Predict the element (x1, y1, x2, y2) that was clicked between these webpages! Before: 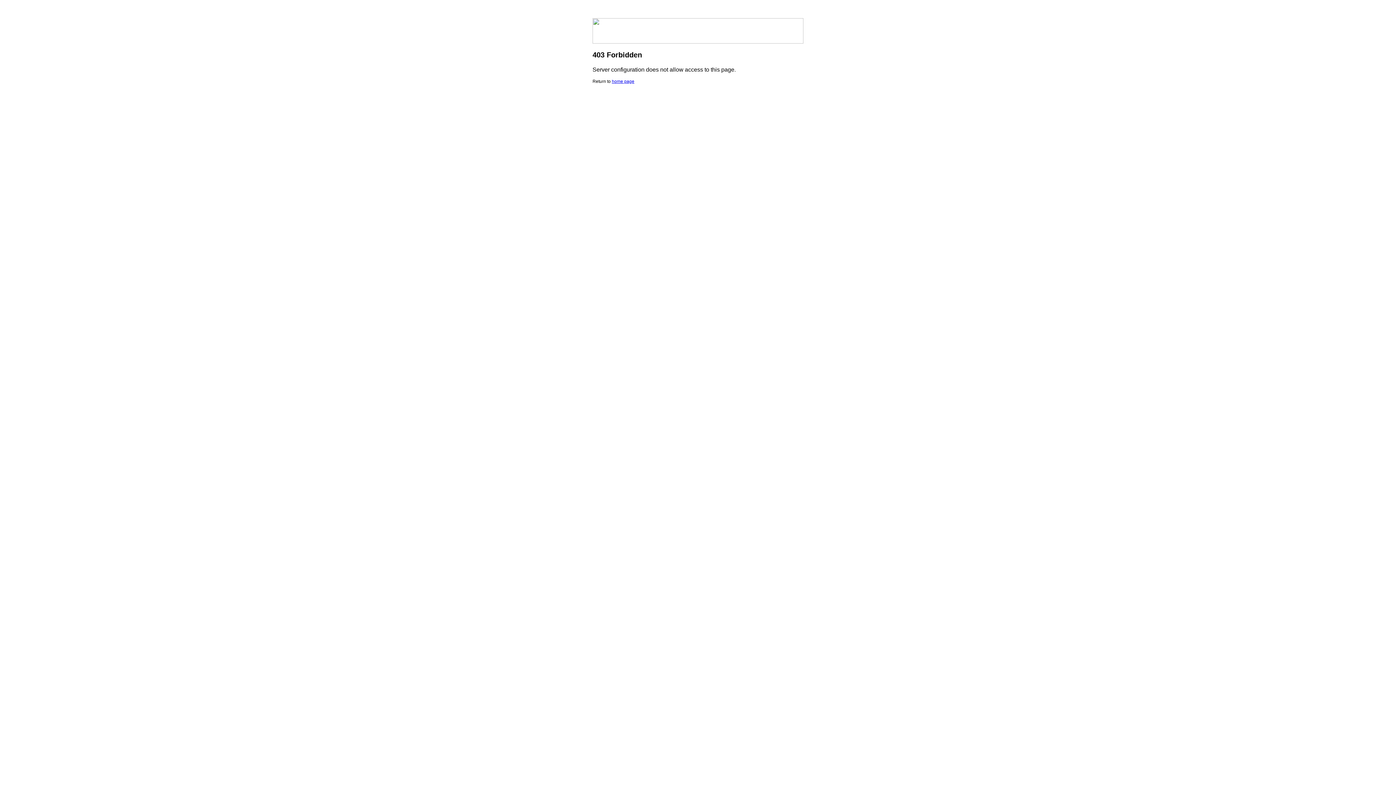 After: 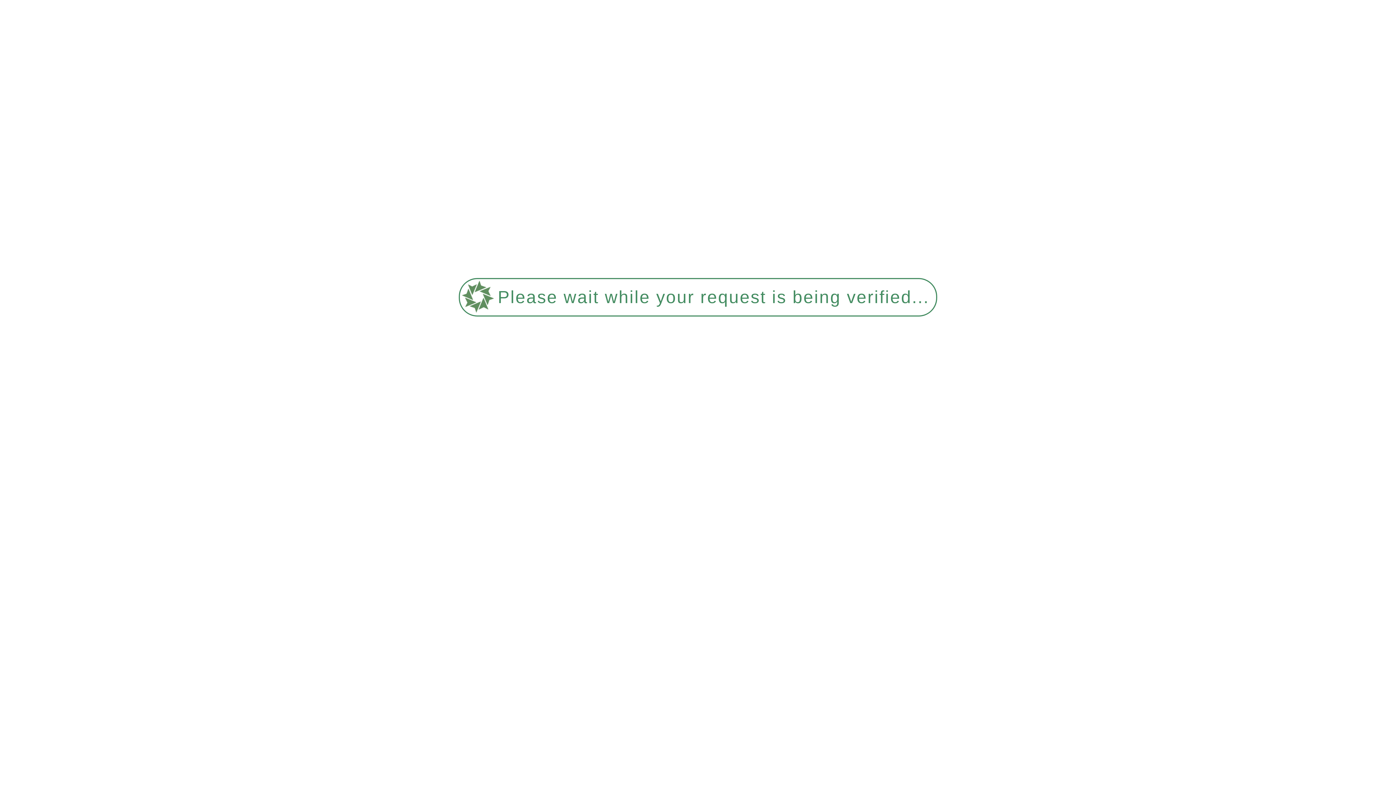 Action: bbox: (612, 78, 634, 84) label: home page